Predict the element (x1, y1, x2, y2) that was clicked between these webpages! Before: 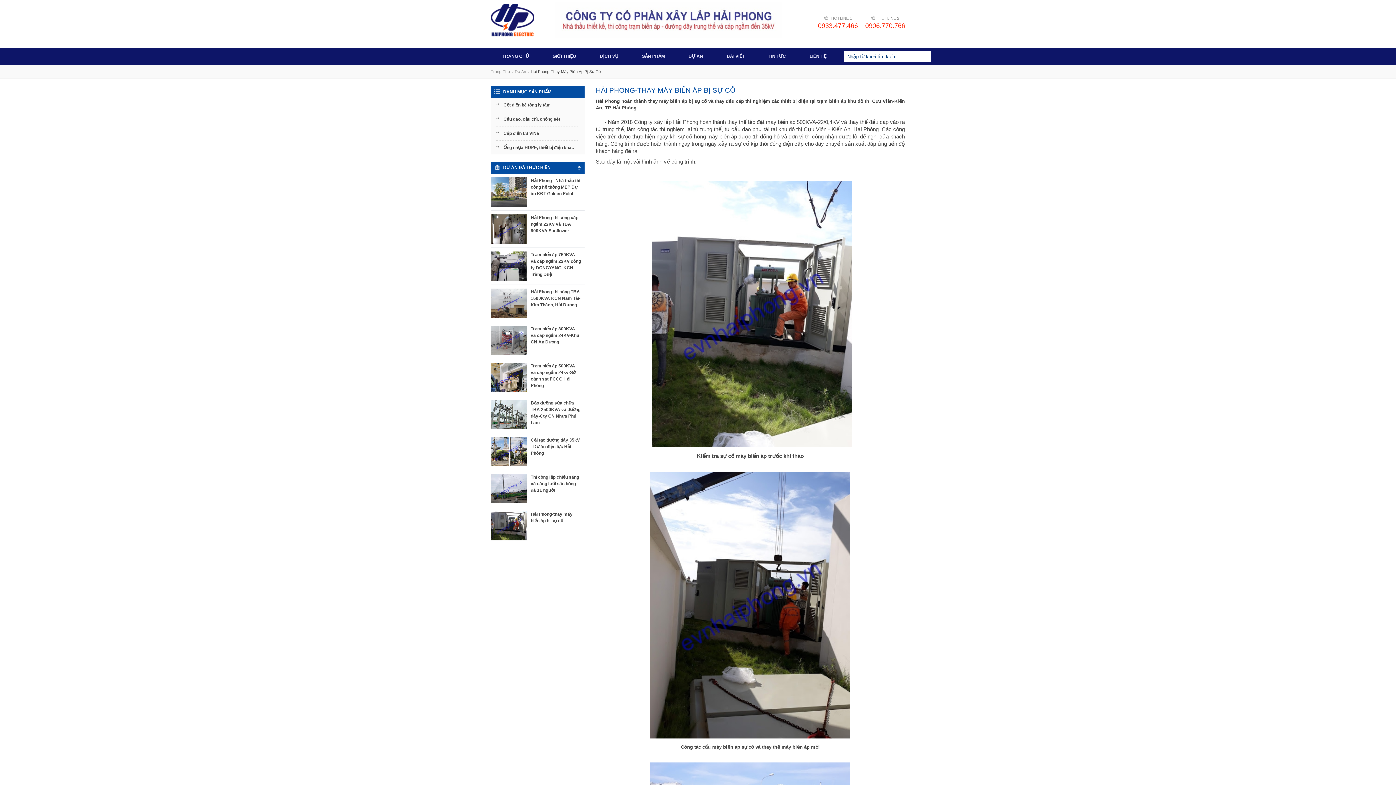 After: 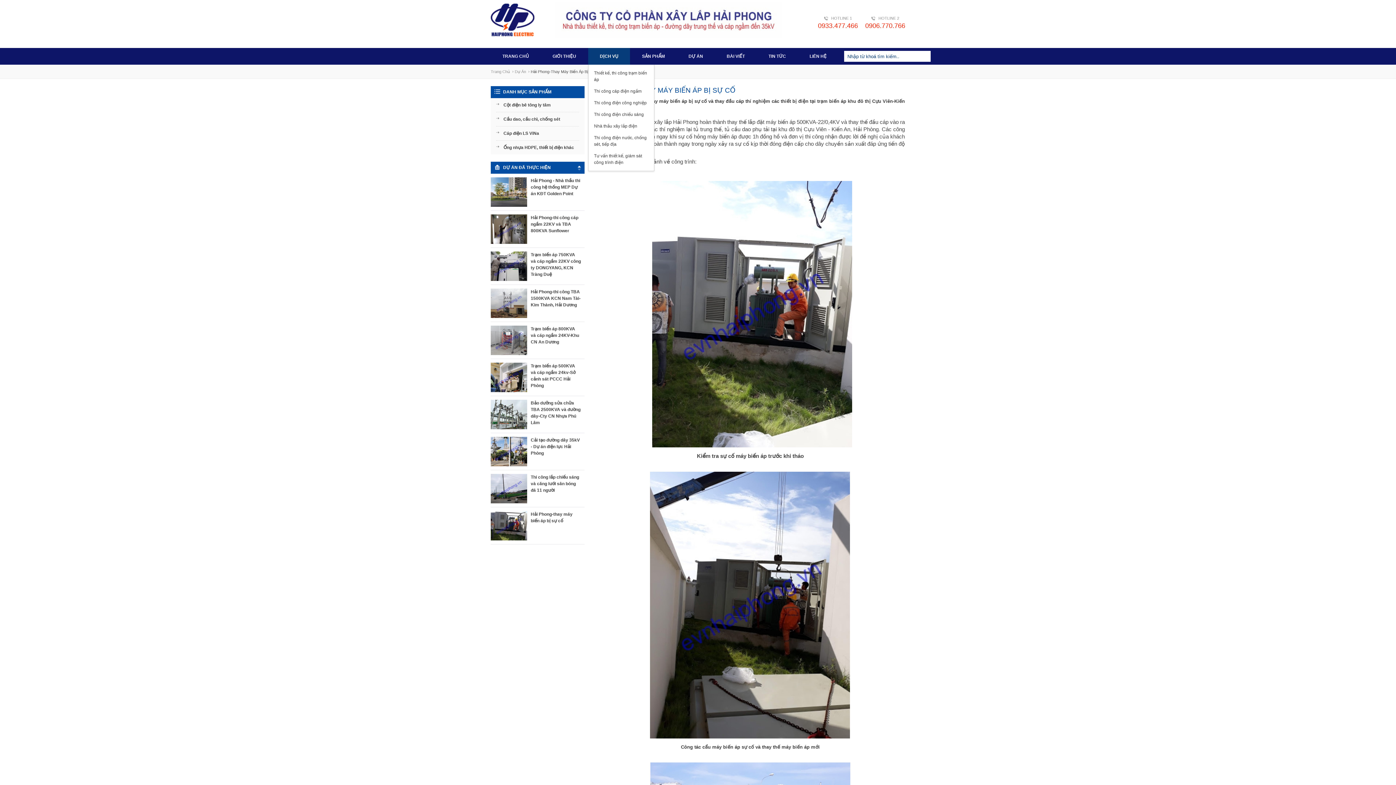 Action: label: DỊCH VỤ bbox: (588, 48, 630, 64)